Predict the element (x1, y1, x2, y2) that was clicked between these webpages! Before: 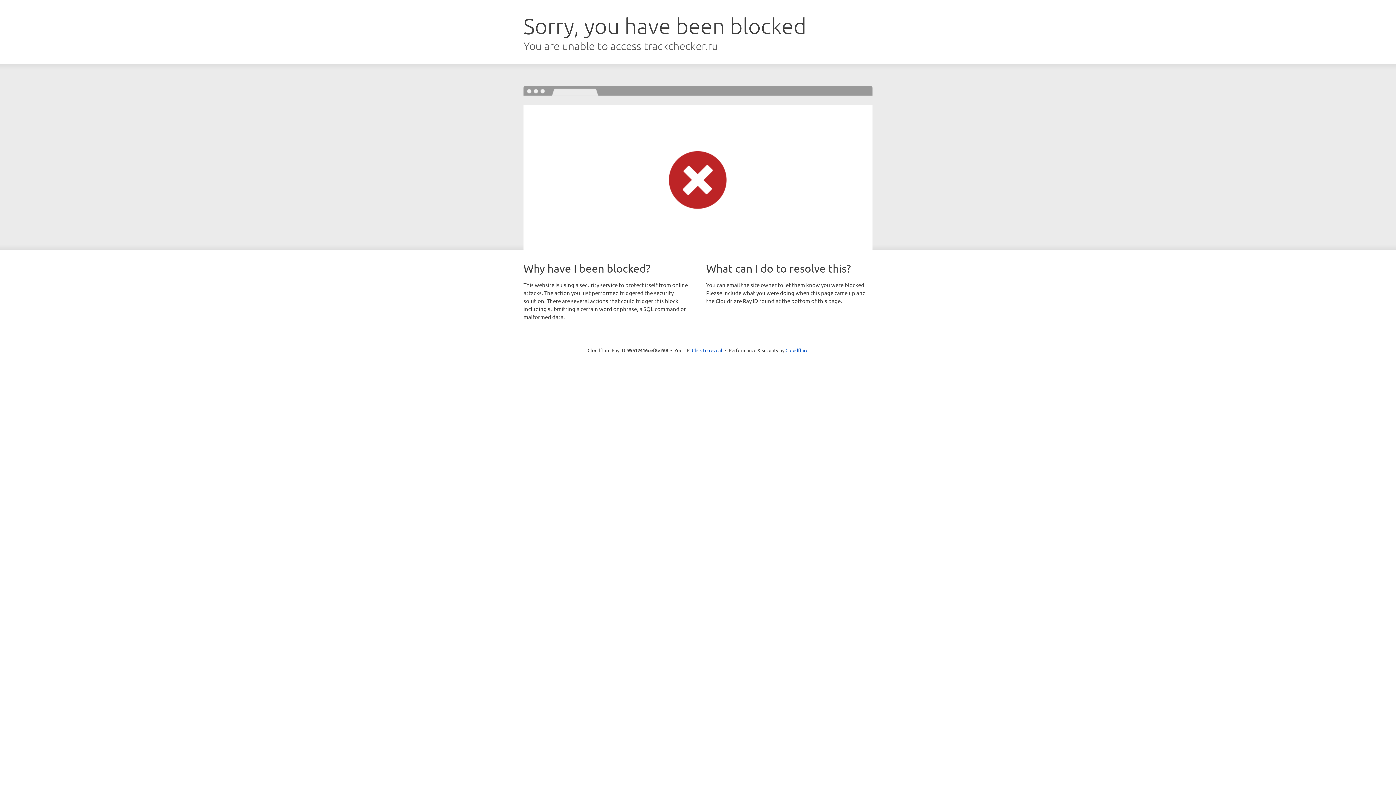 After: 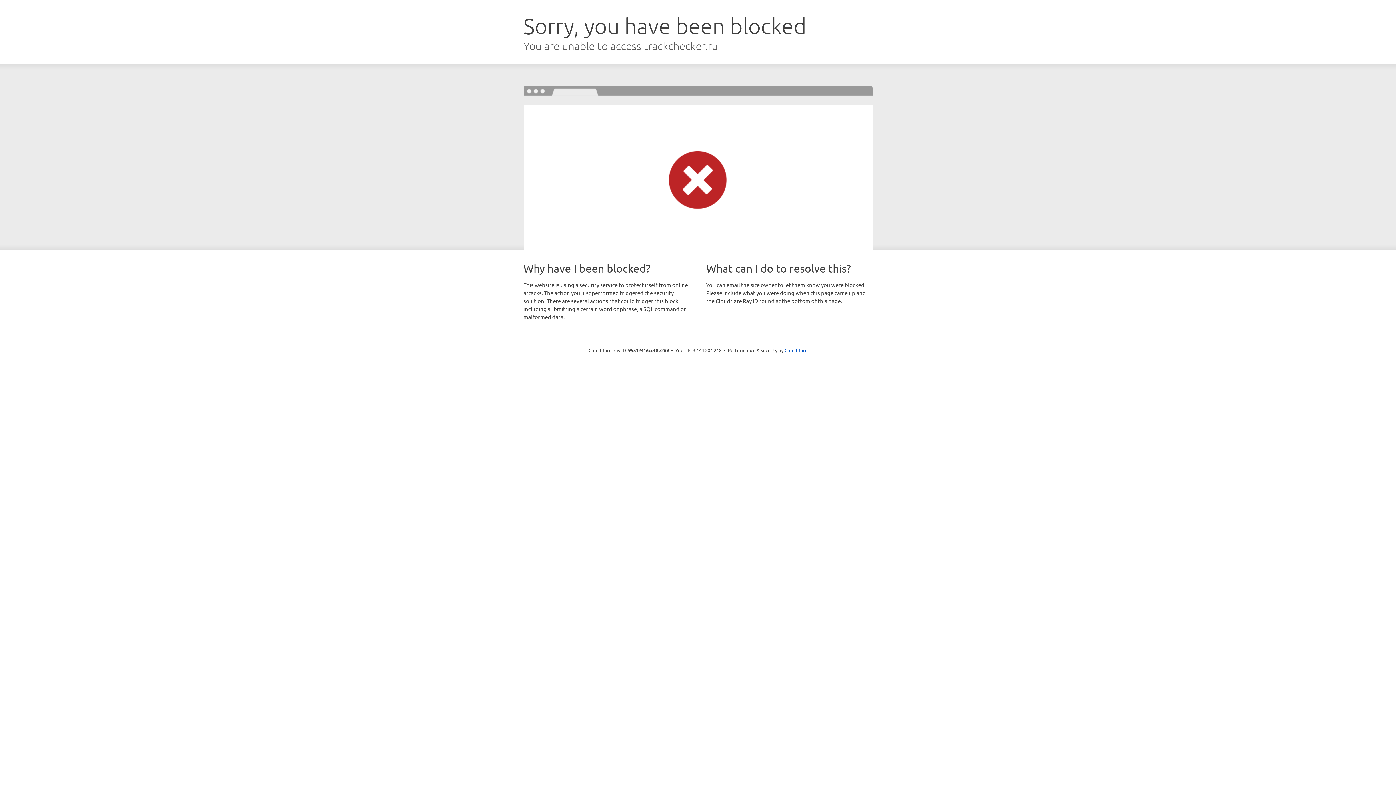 Action: label: Click to reveal bbox: (692, 346, 722, 353)